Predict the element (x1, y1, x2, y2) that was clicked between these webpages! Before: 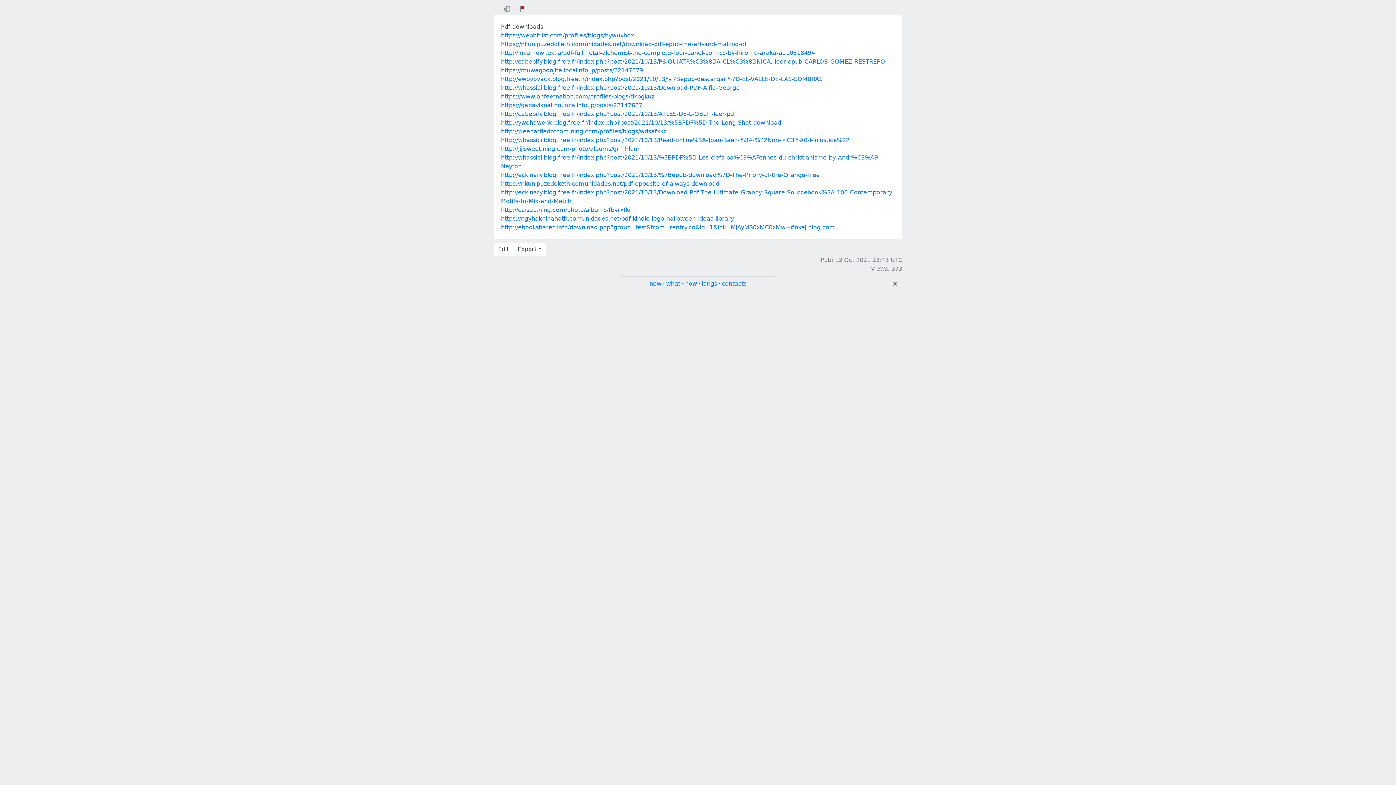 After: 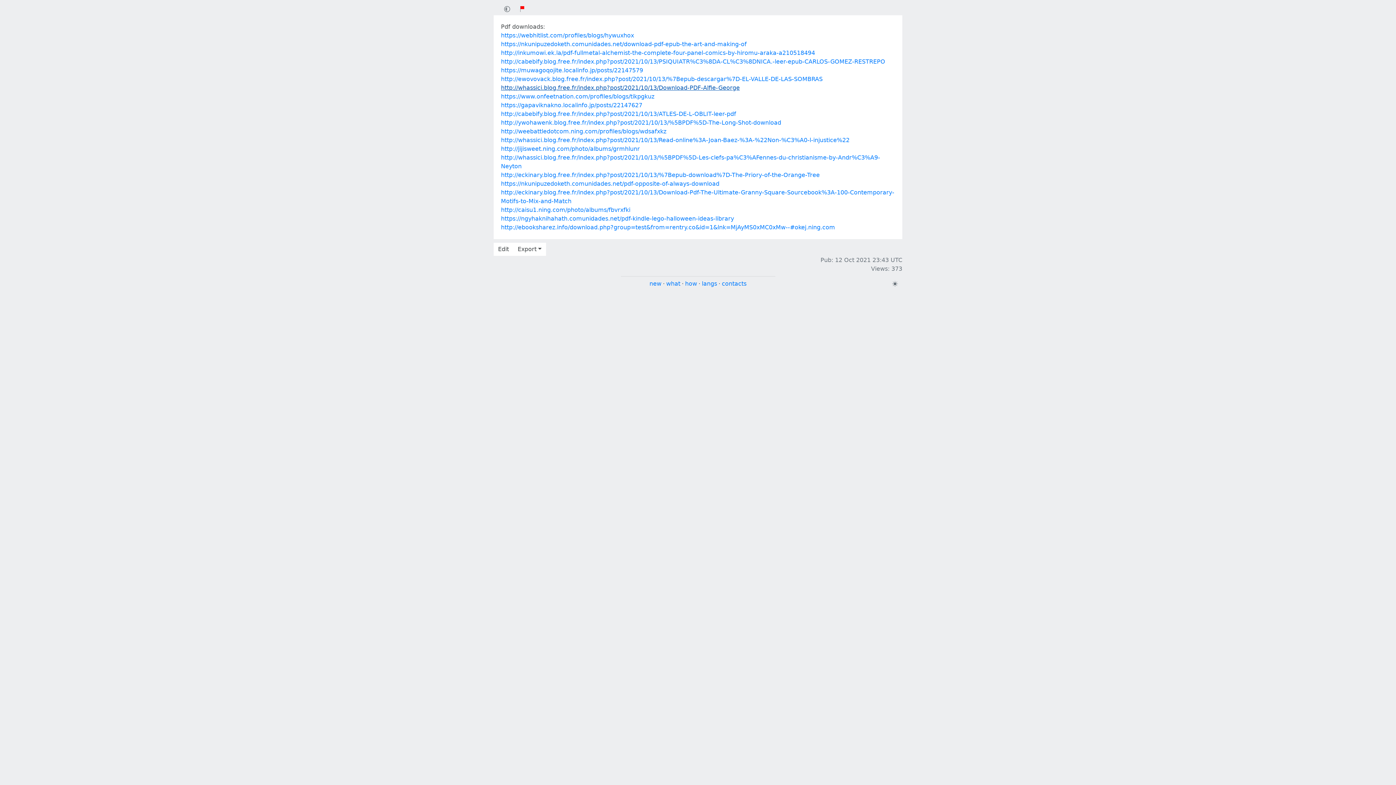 Action: bbox: (501, 84, 740, 91) label: http://whassici.blog.free.fr/index.php?post/2021/10/13/Download-PDF-Alfie-George